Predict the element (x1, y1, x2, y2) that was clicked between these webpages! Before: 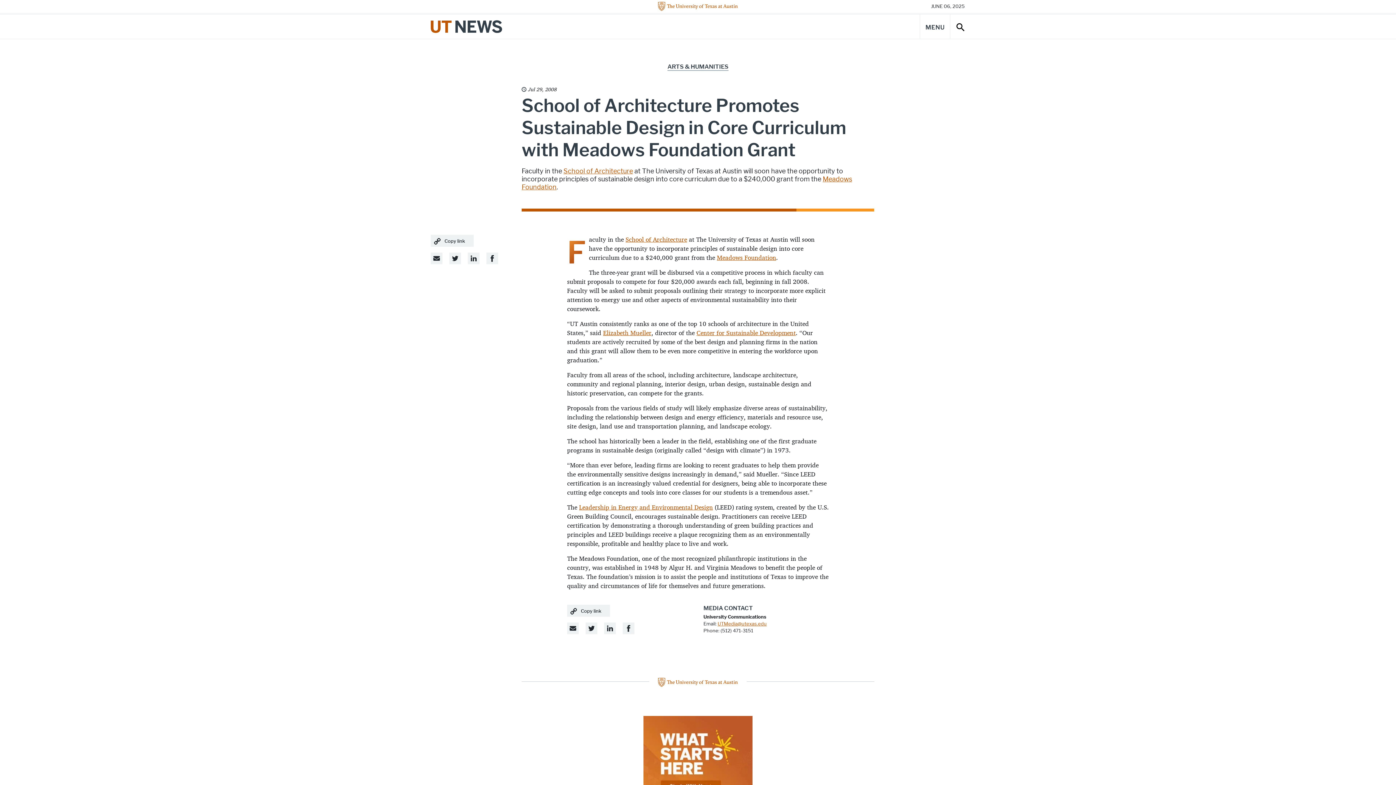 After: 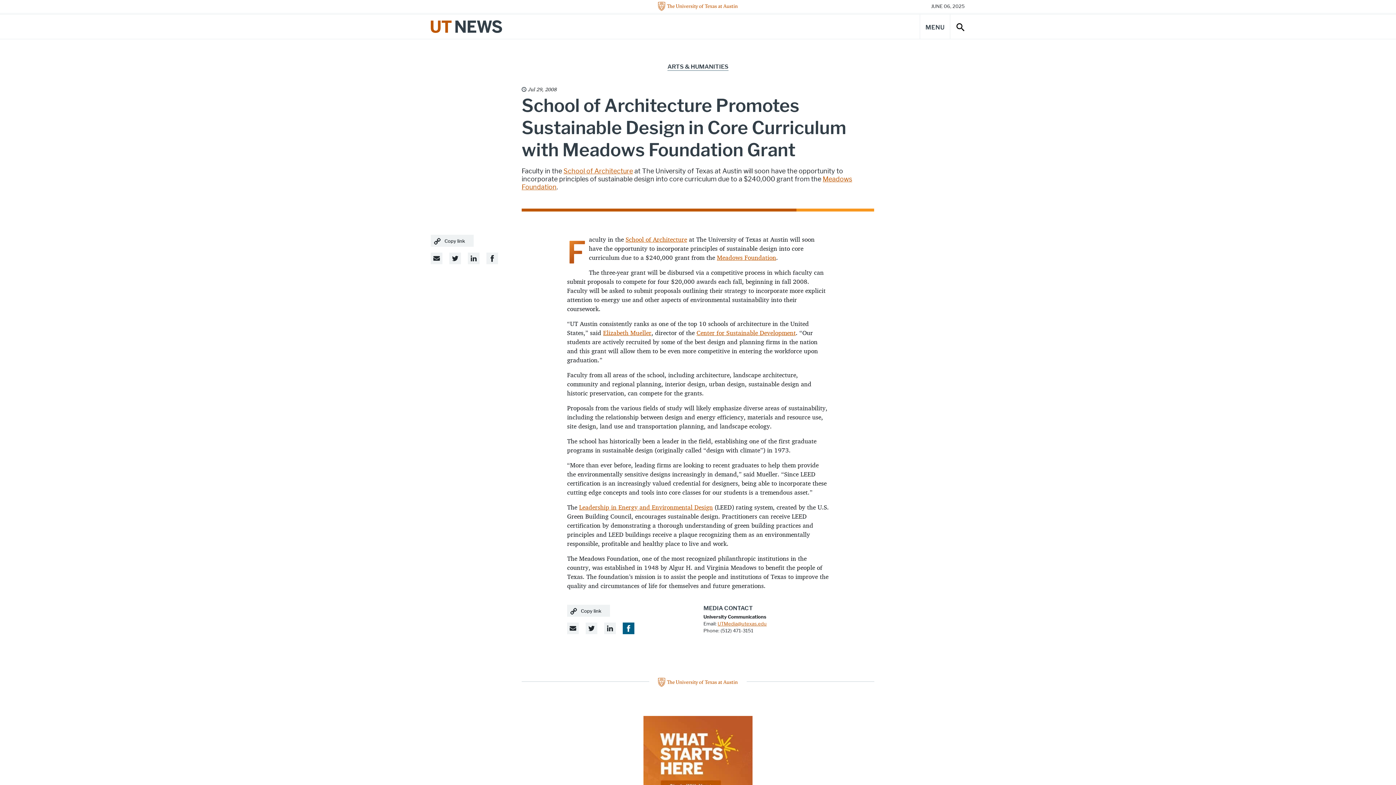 Action: label: LinkedIn Share Link bbox: (622, 622, 634, 634)